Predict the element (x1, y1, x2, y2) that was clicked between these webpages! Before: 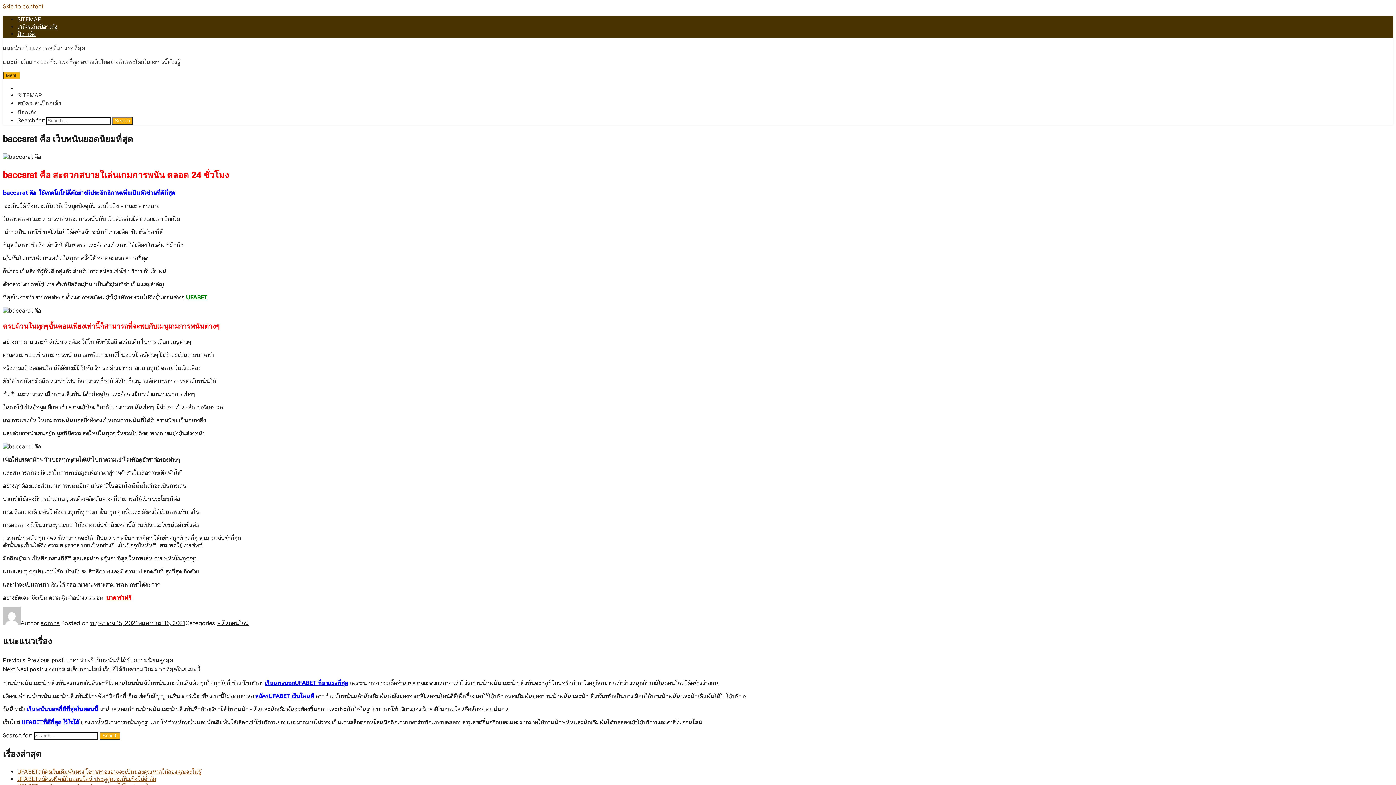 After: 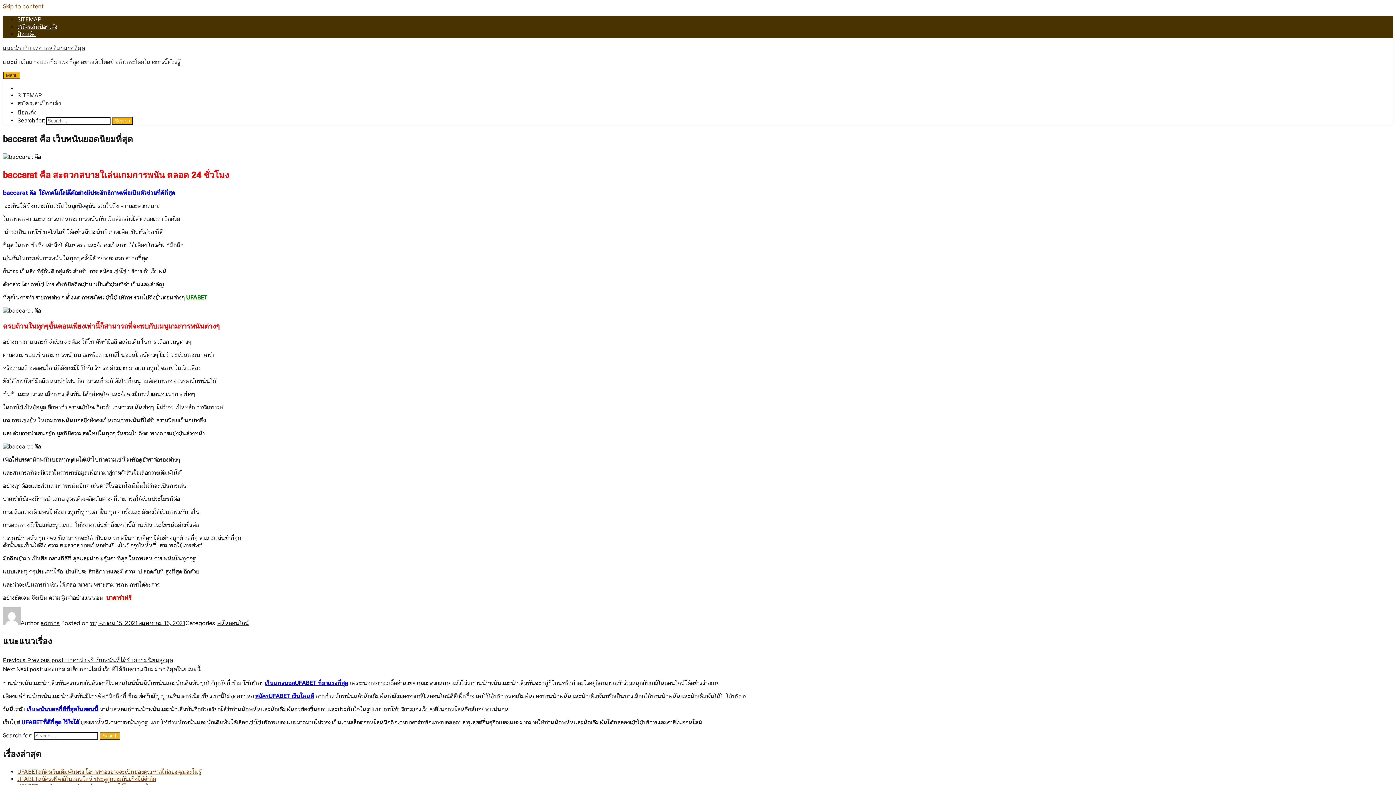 Action: bbox: (90, 620, 185, 627) label: พฤษภาคม 15, 2021พฤษภาคม 15, 2021